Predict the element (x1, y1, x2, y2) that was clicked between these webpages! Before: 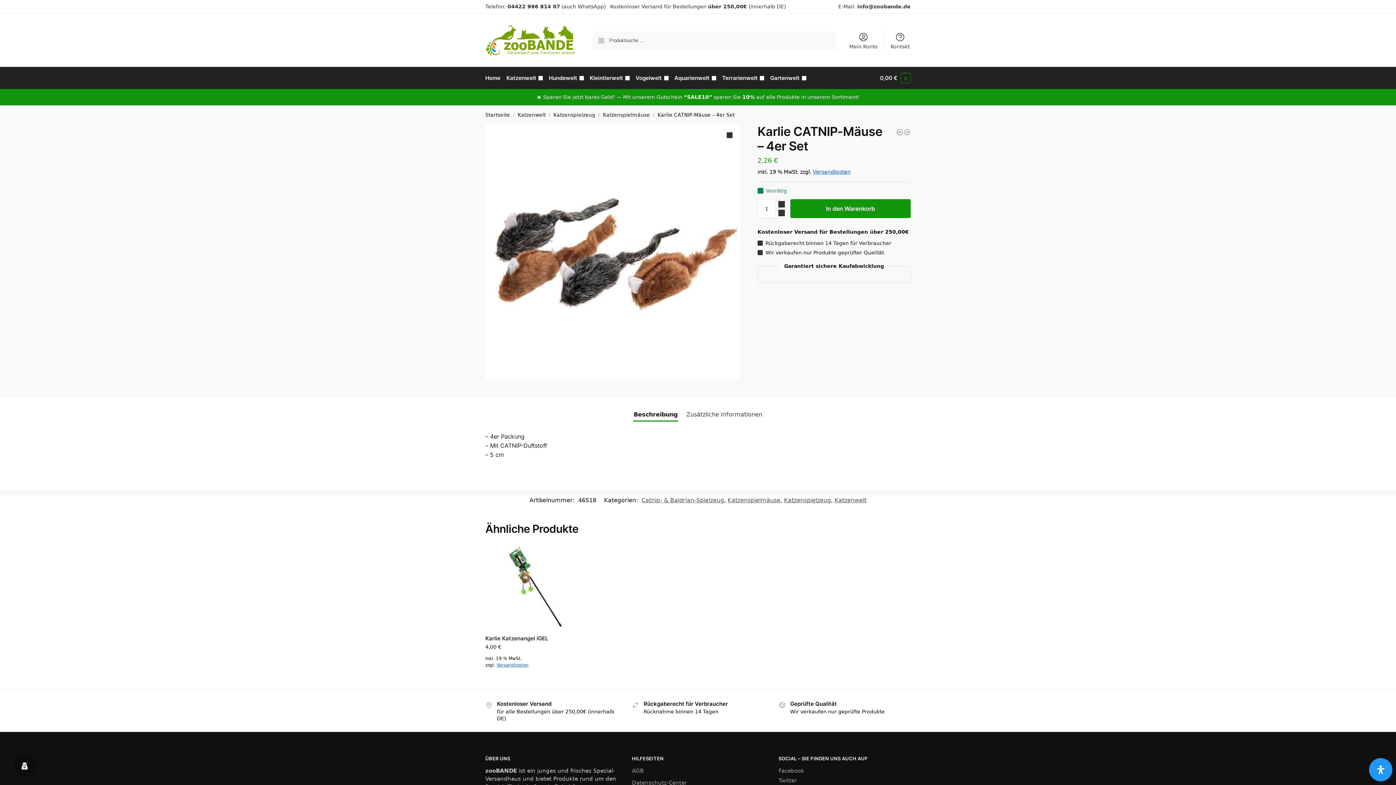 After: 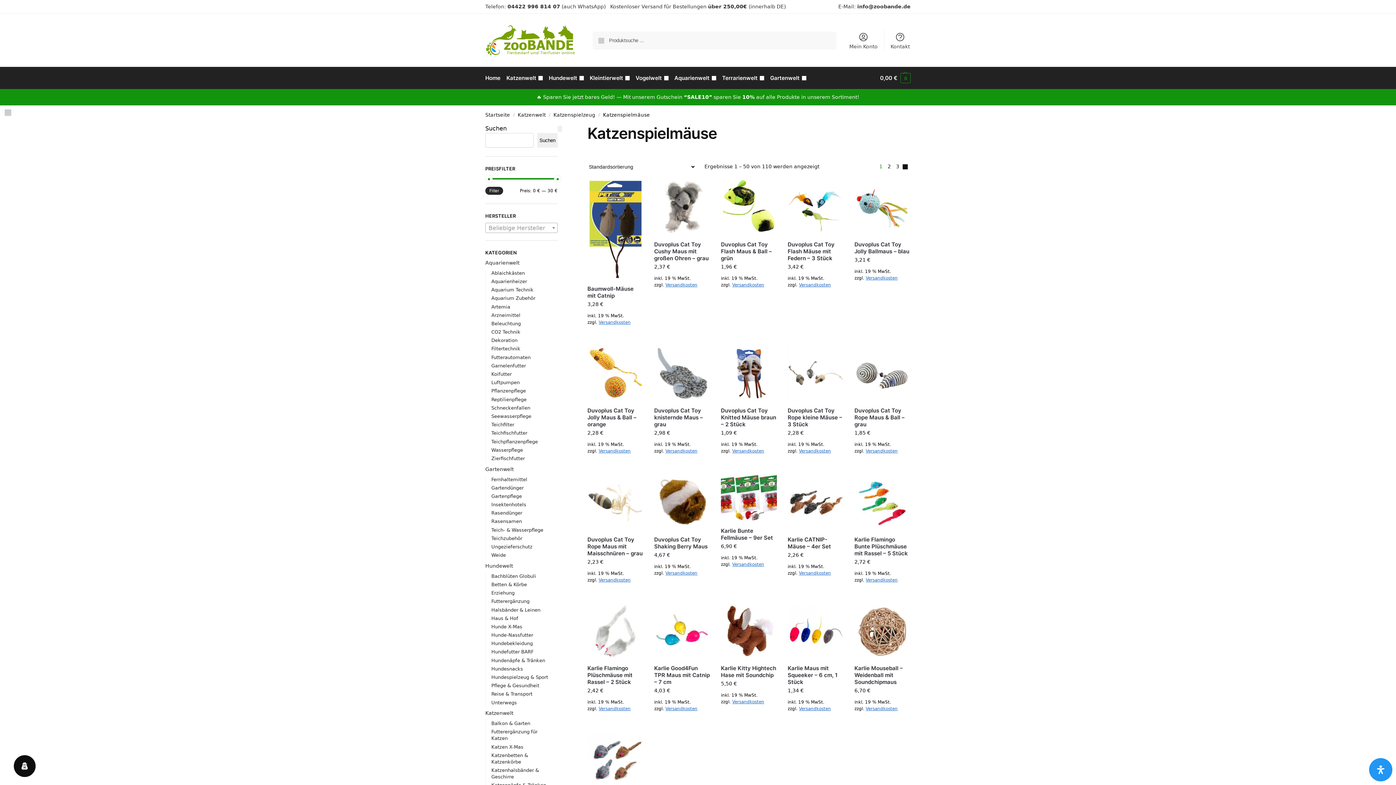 Action: label: Katzenspielmäuse bbox: (727, 497, 780, 504)